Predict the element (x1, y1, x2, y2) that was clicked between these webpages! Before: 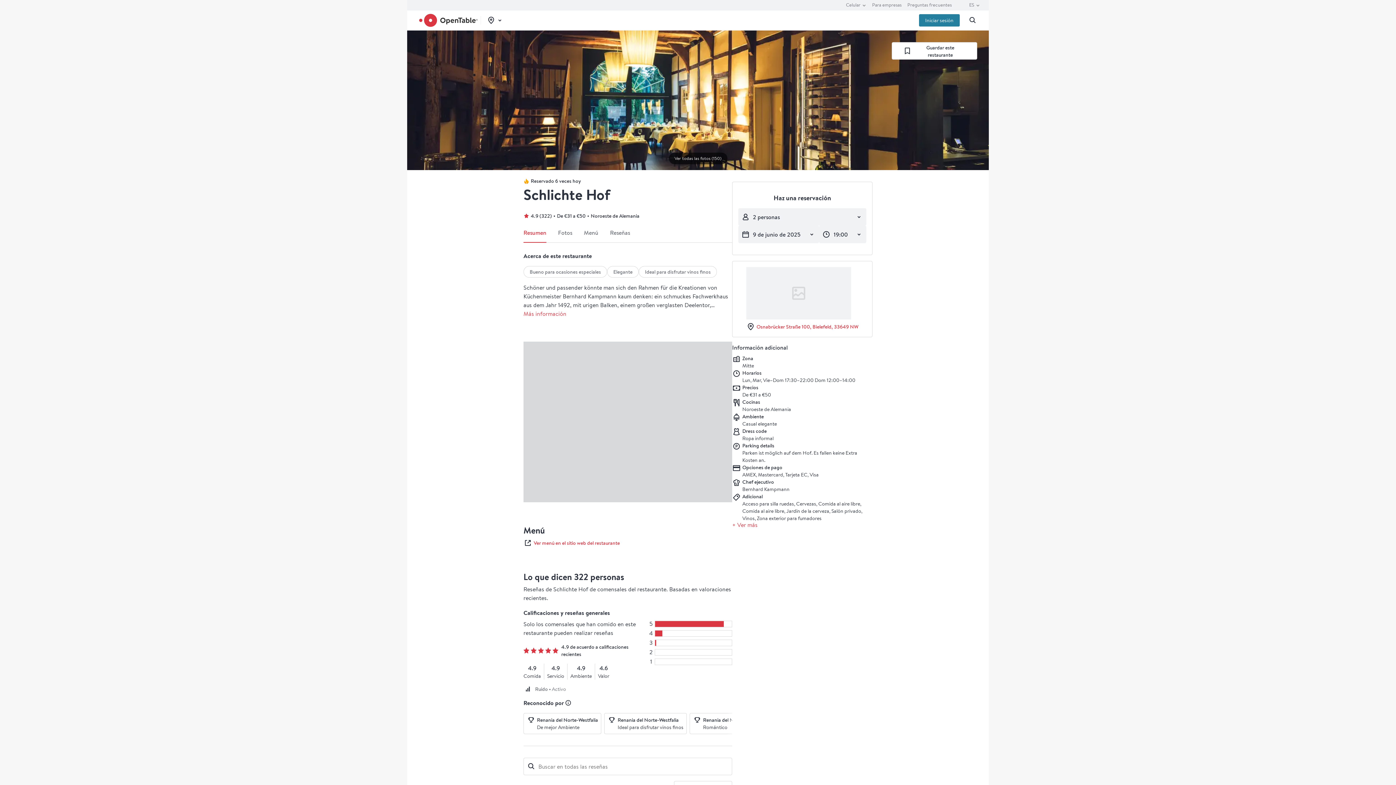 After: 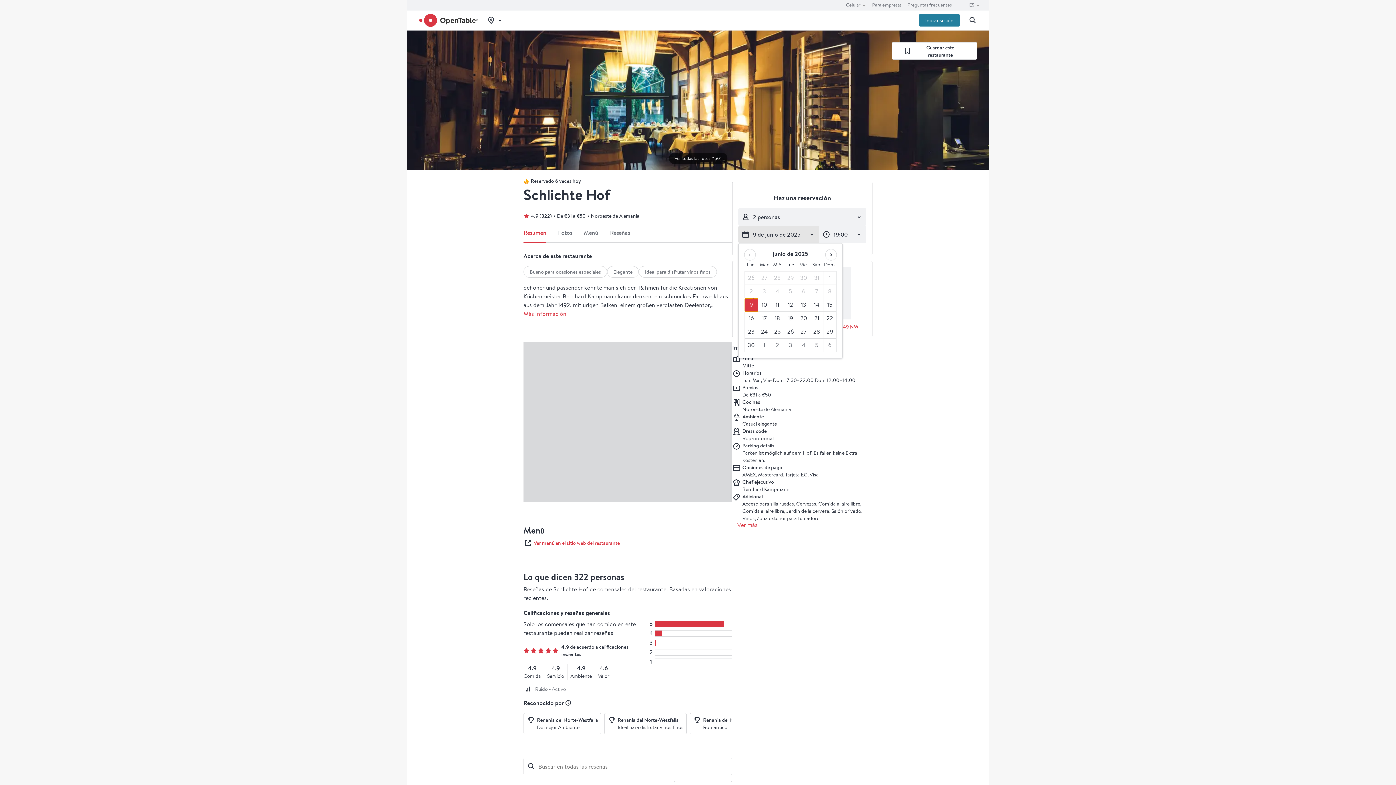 Action: label: Selector de fechas bbox: (738, 225, 819, 243)